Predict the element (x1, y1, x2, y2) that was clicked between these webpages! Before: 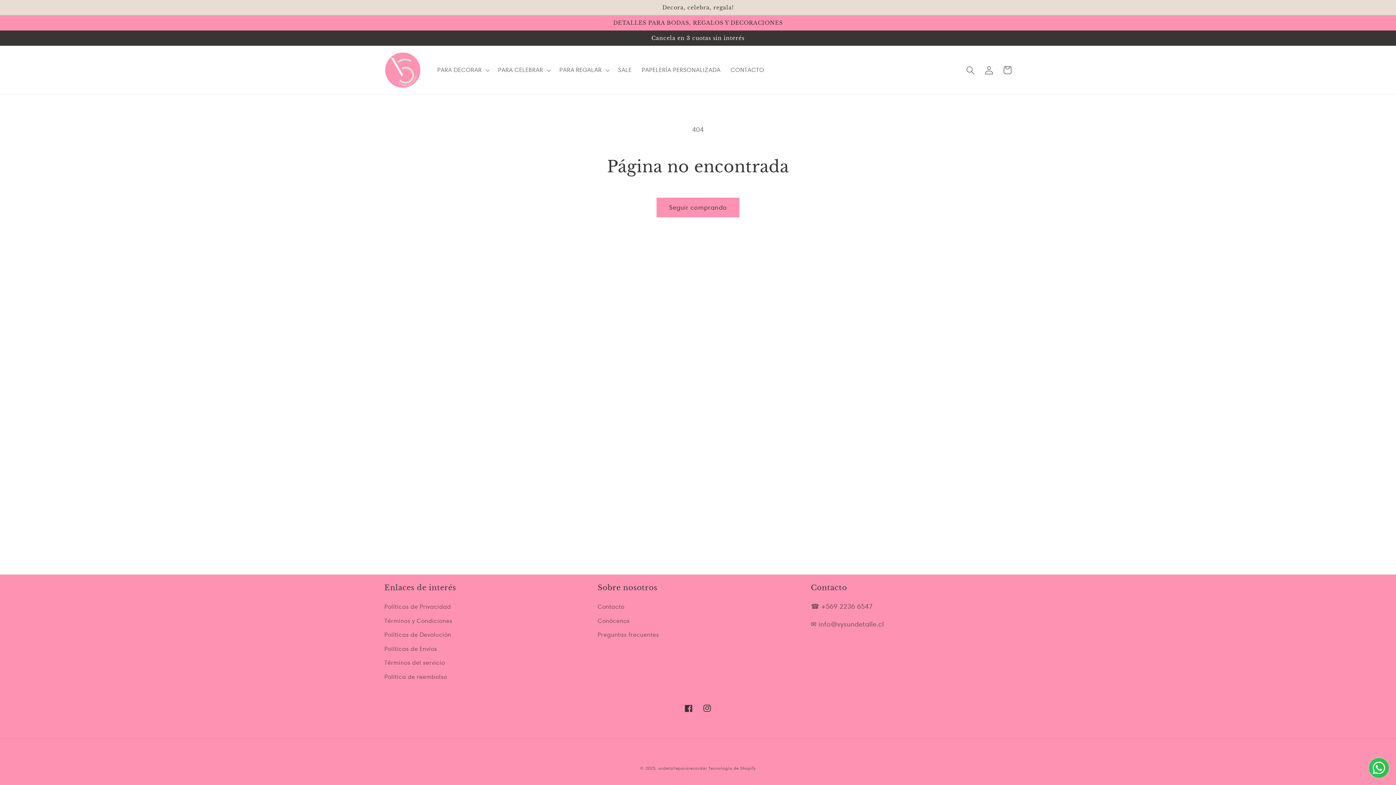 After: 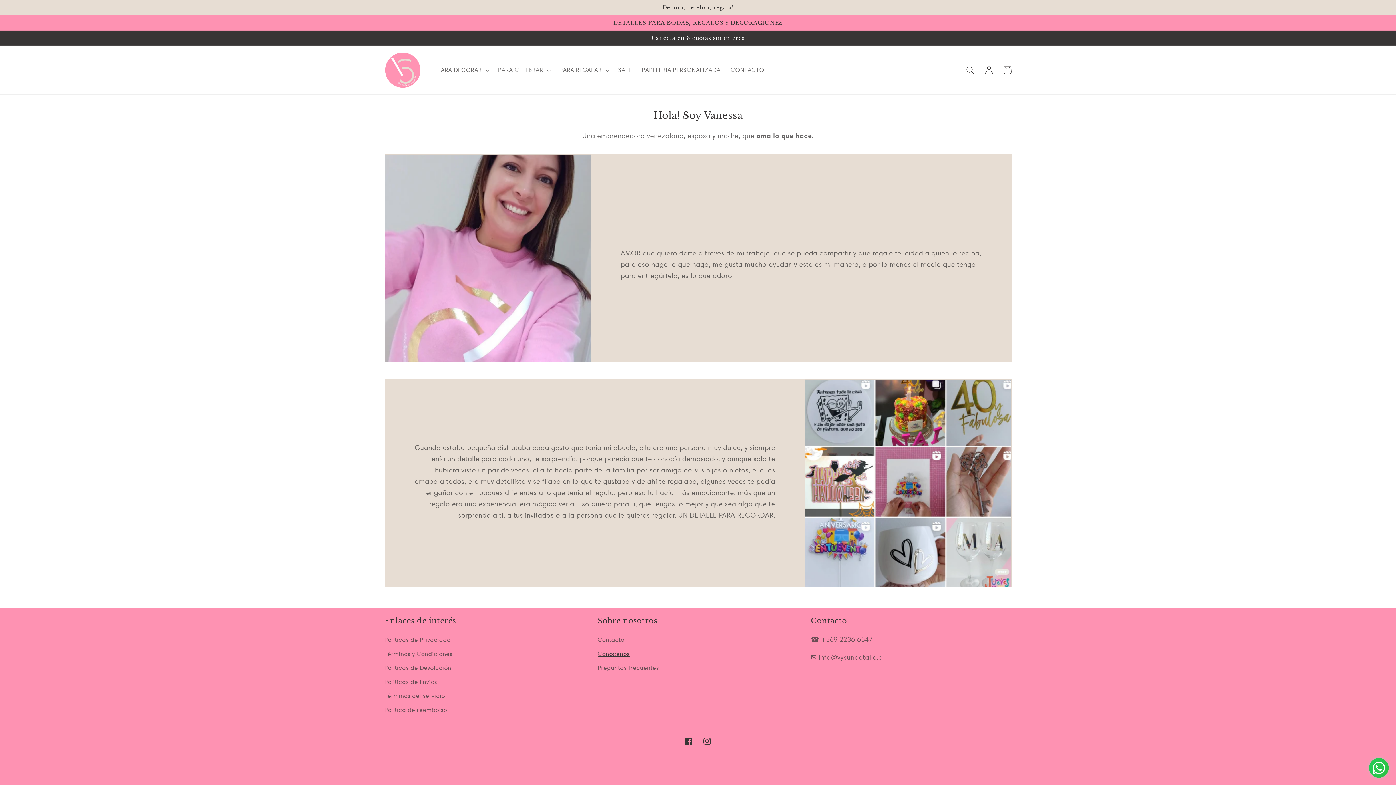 Action: bbox: (597, 614, 629, 628) label: Conócenos